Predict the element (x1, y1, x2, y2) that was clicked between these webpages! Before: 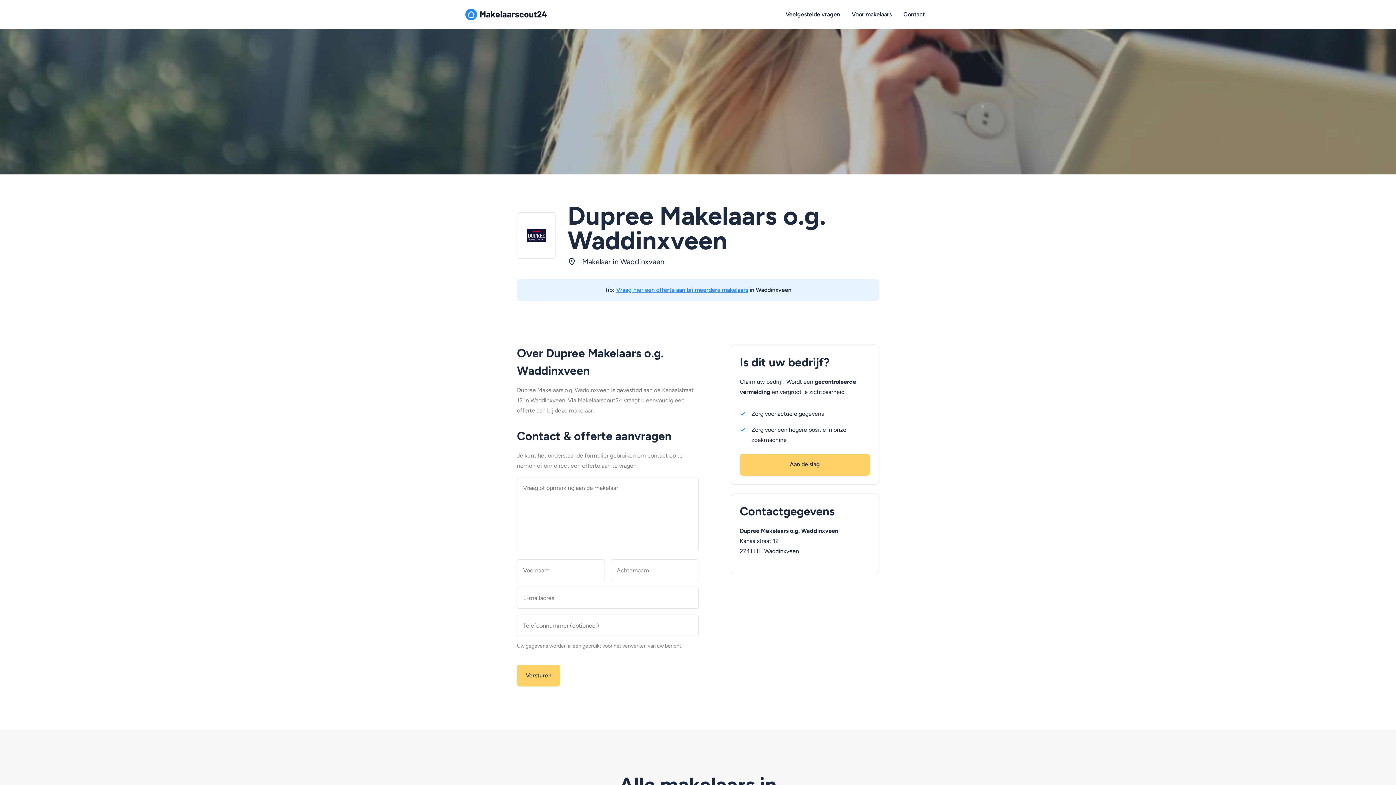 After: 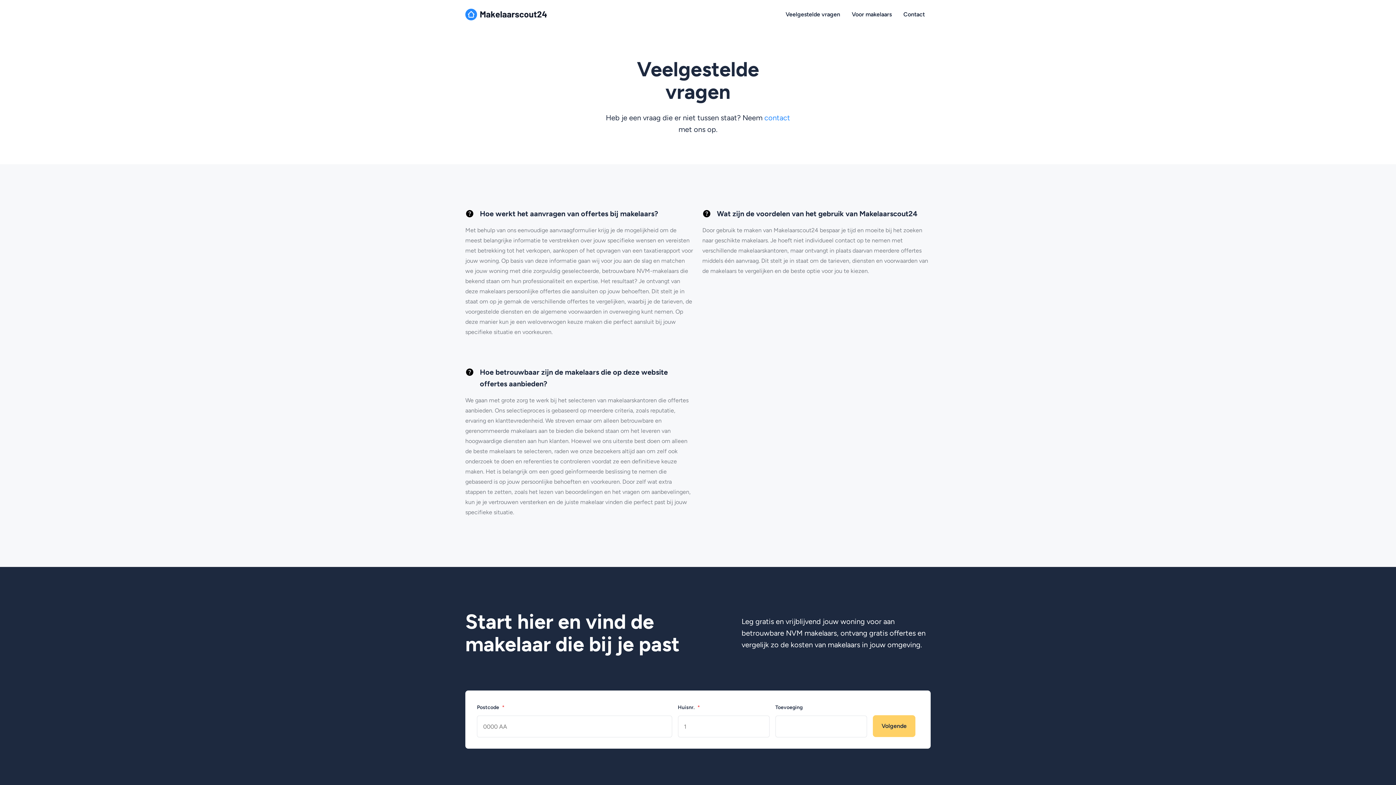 Action: bbox: (785, 0, 840, 29) label: Veelgestelde vragen